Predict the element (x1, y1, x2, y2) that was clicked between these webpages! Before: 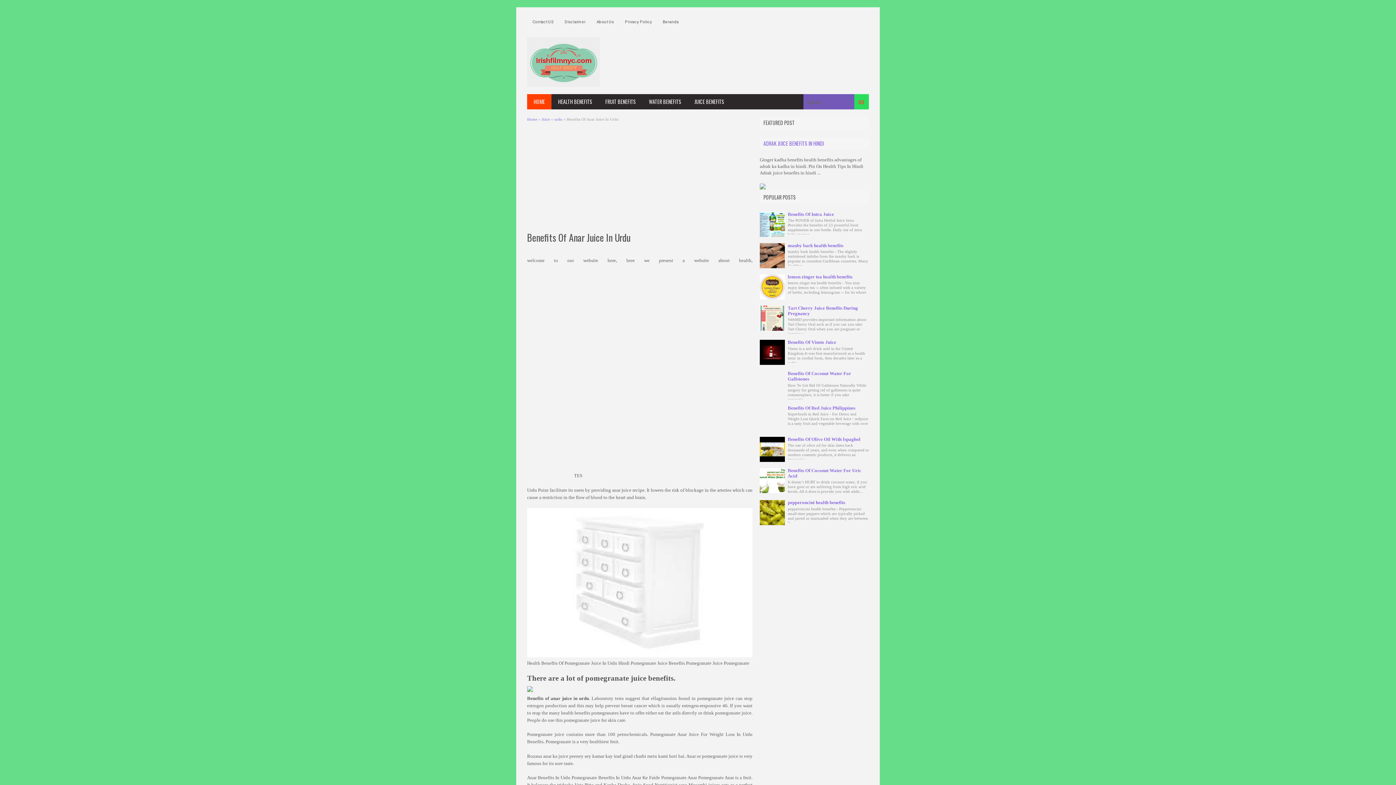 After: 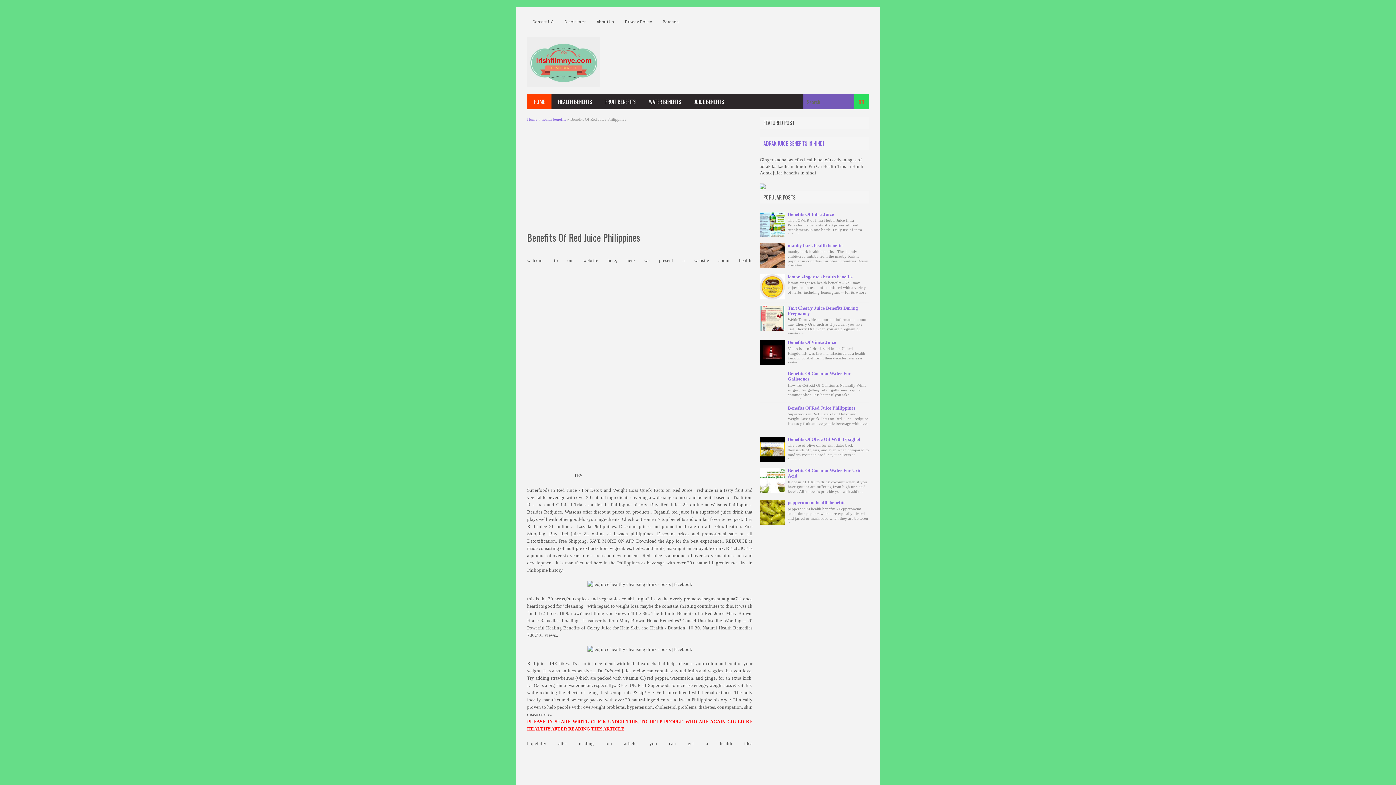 Action: label: Benefits Of Red Juice Philippines bbox: (788, 405, 855, 410)